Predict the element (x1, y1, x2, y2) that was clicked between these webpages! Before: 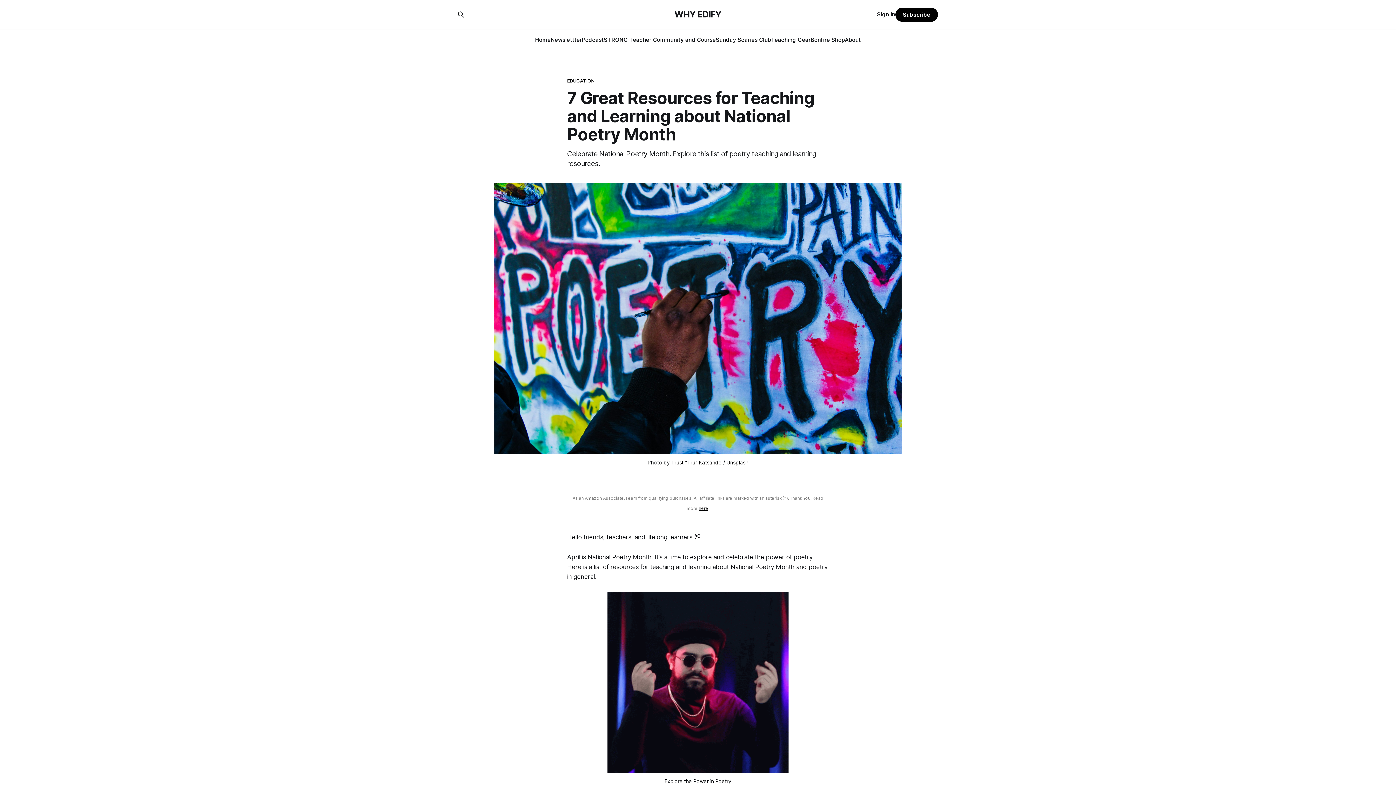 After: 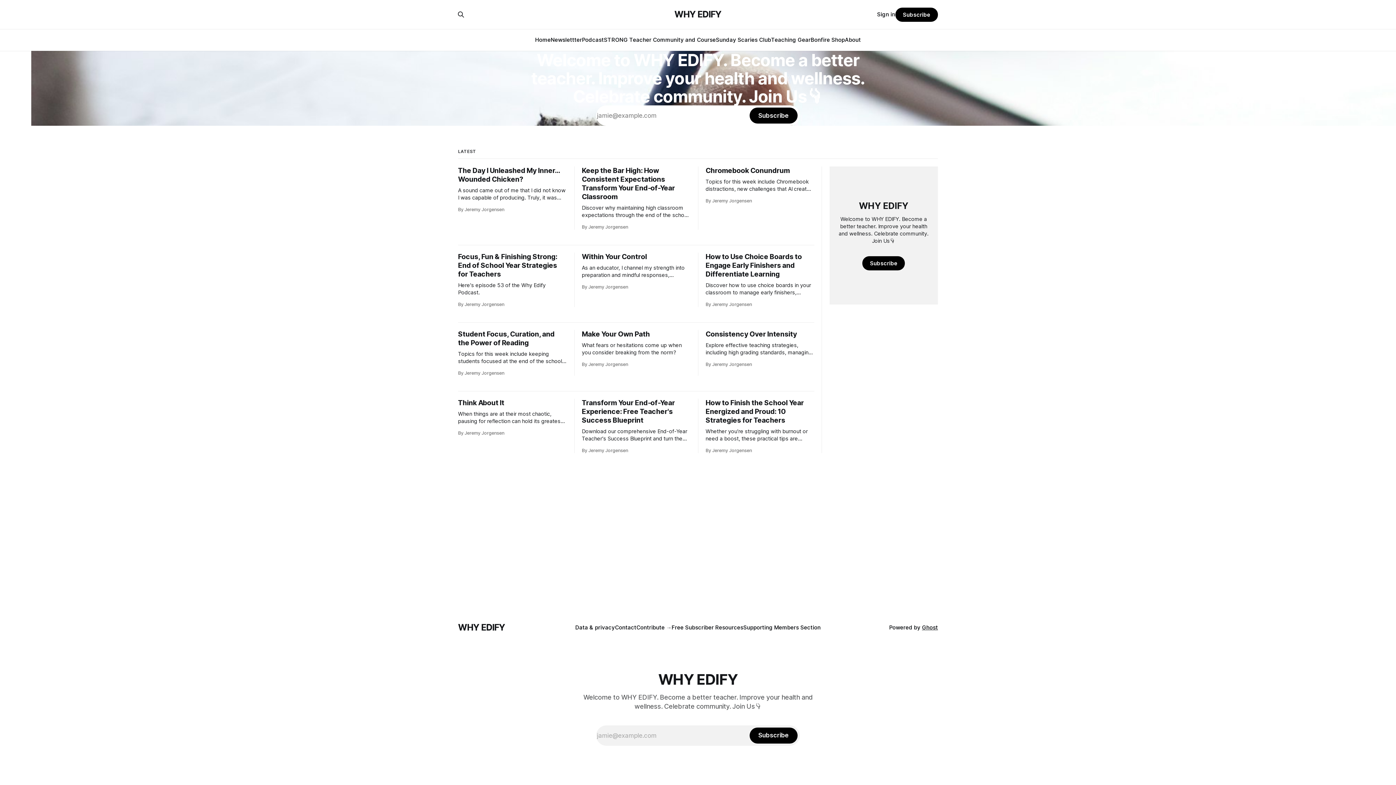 Action: label: Home bbox: (535, 36, 550, 43)